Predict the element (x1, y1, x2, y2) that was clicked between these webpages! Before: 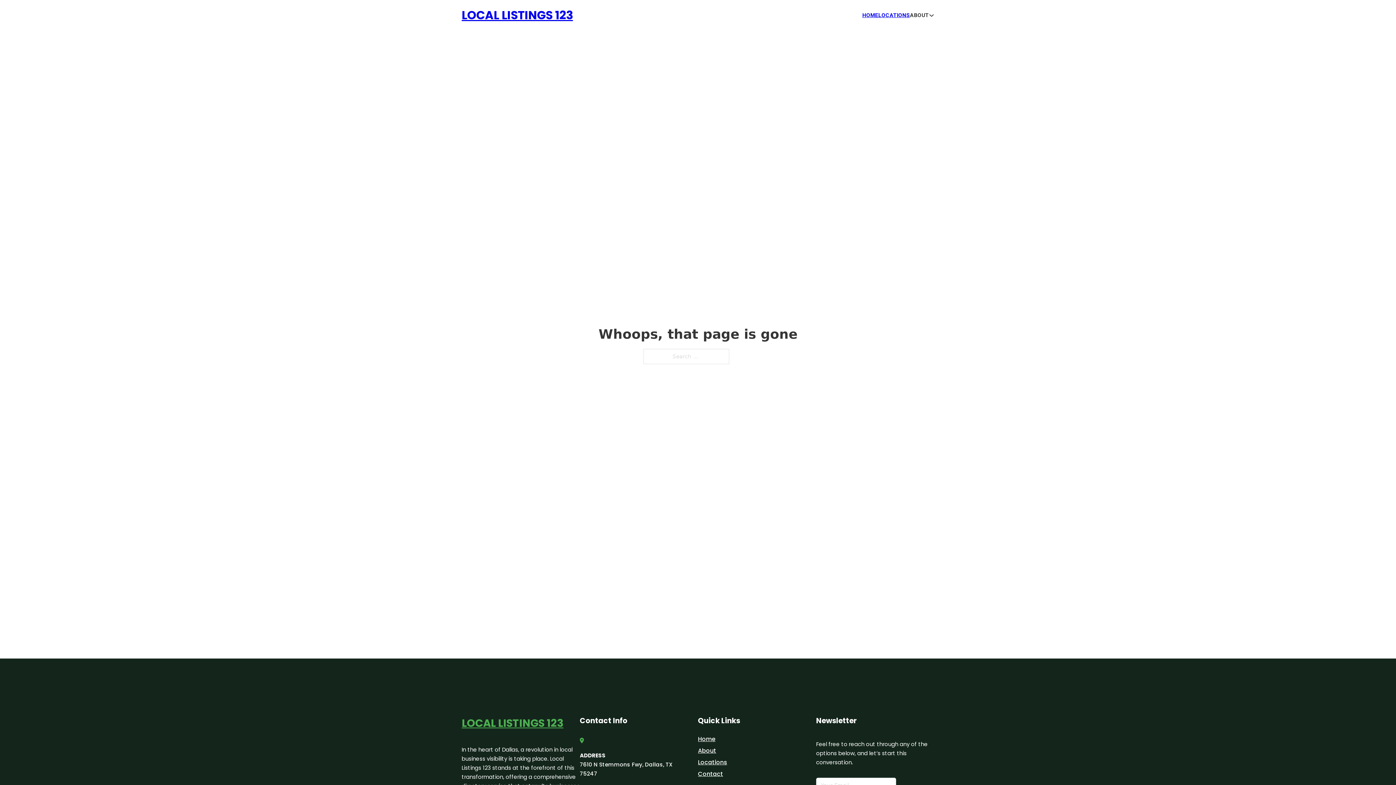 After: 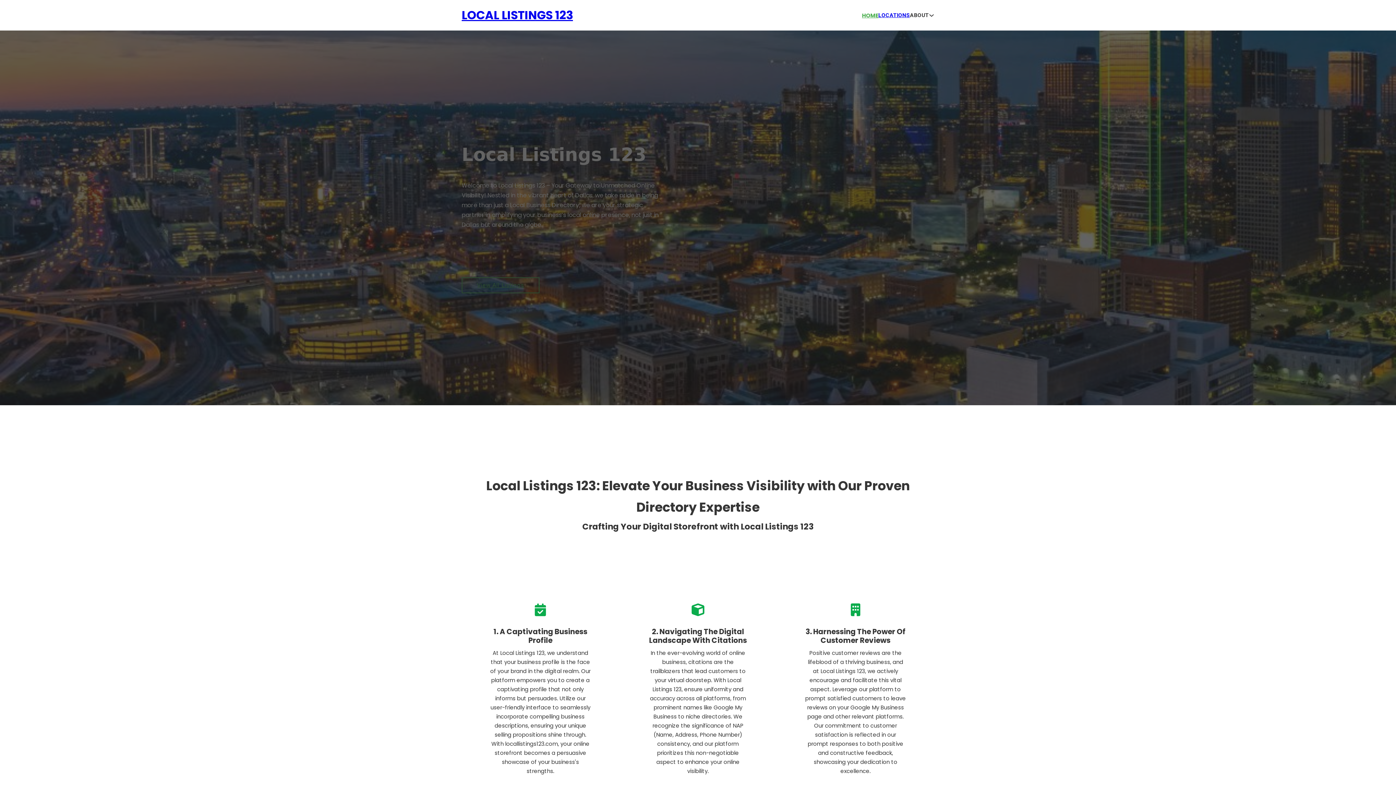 Action: bbox: (862, 10, 878, 19) label: HOME